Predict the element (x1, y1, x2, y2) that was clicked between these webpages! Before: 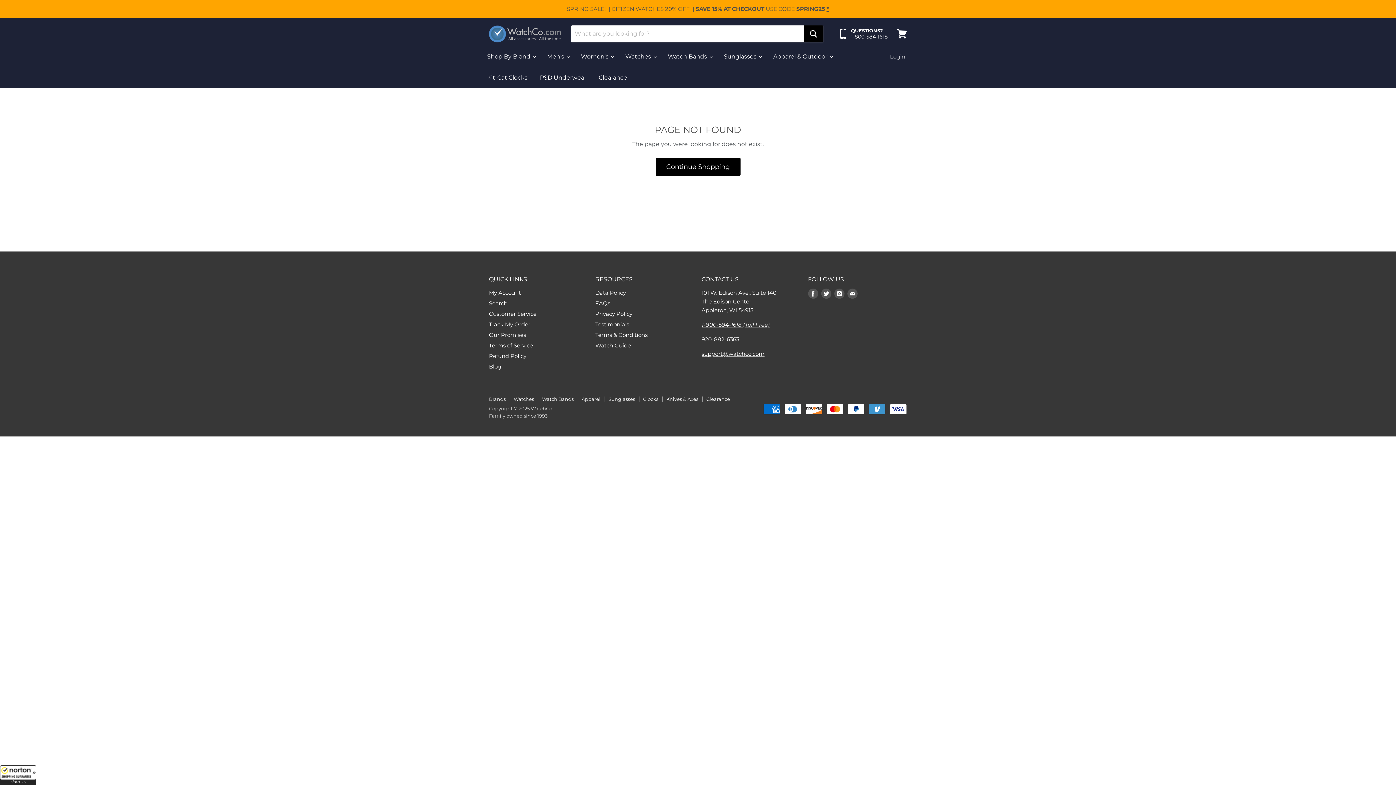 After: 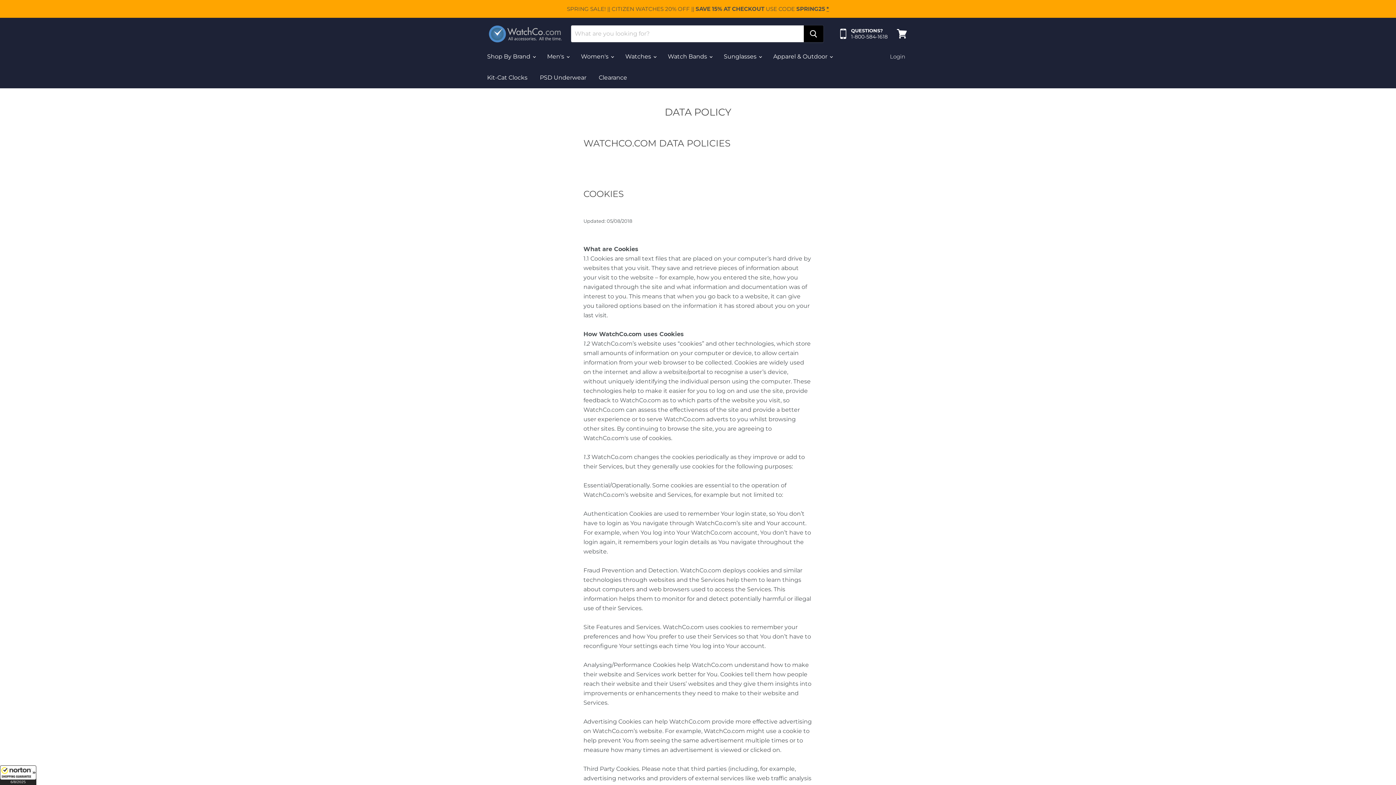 Action: bbox: (595, 289, 626, 296) label: Data Policy